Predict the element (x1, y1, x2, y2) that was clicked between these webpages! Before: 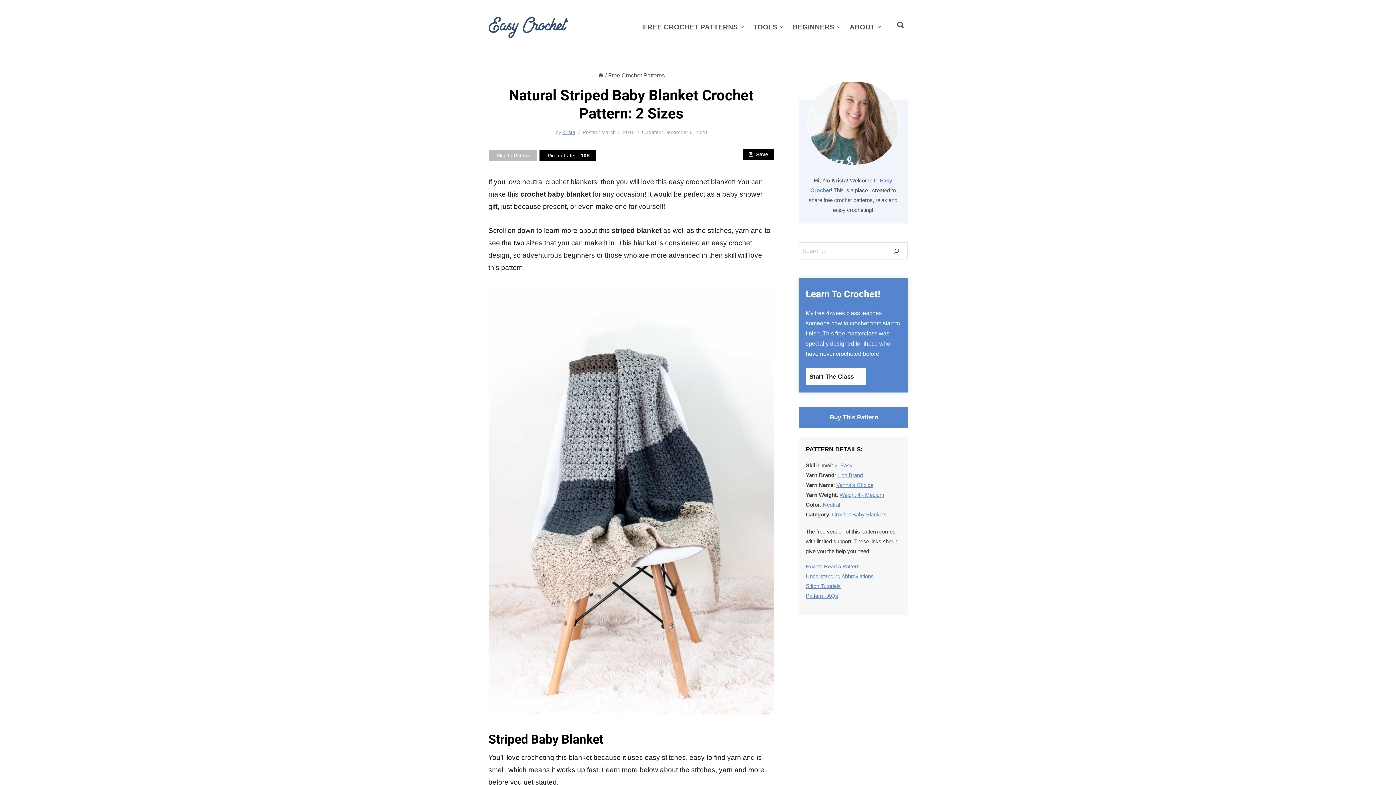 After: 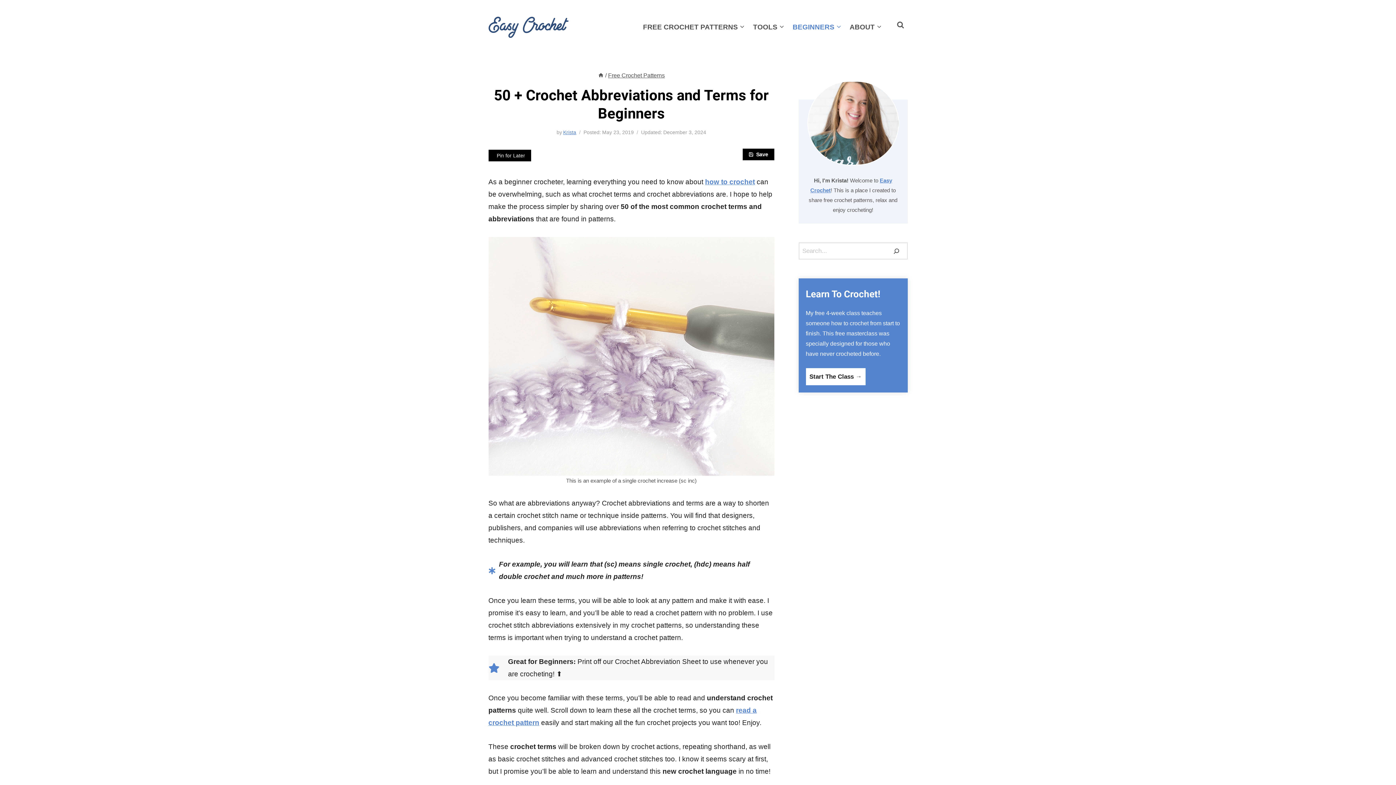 Action: label: Understanding Abbreviations bbox: (806, 573, 874, 579)